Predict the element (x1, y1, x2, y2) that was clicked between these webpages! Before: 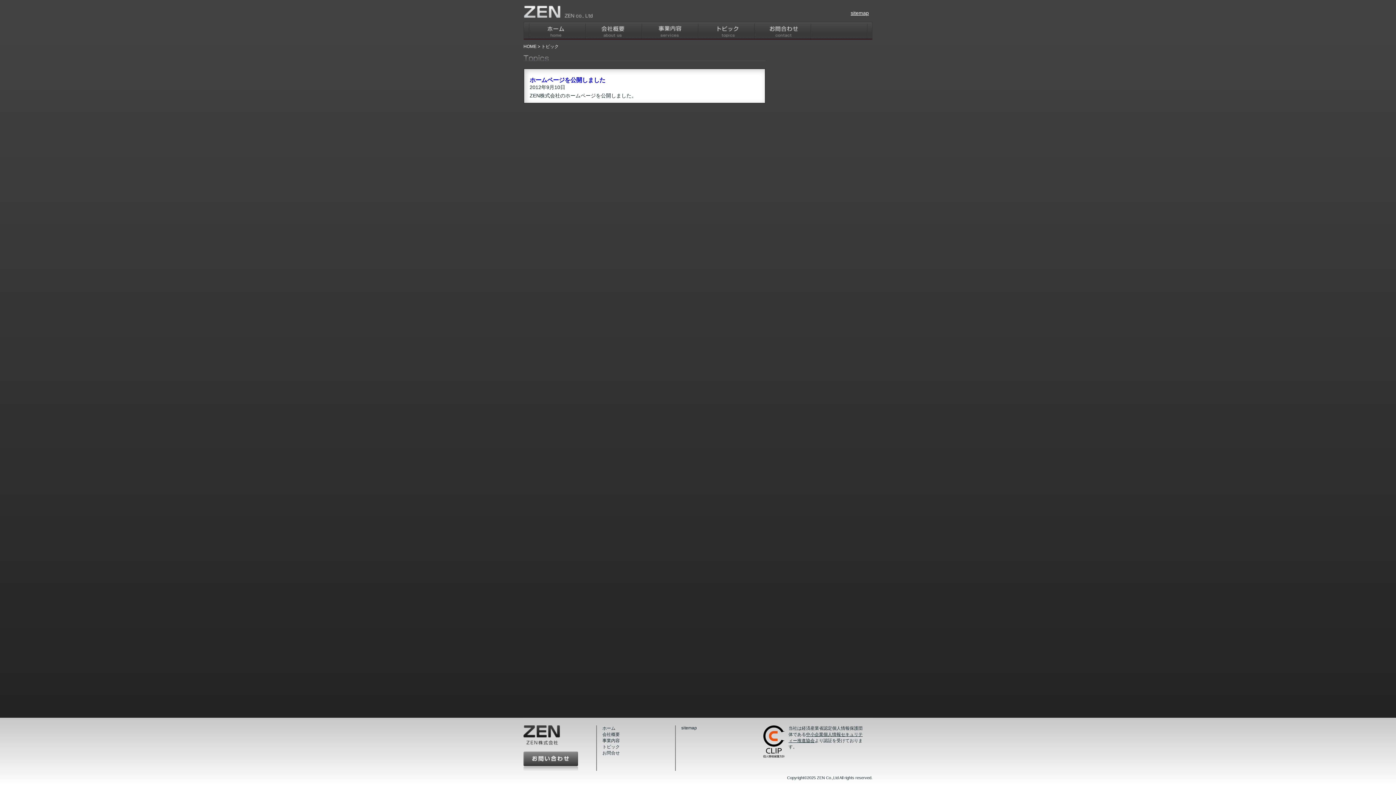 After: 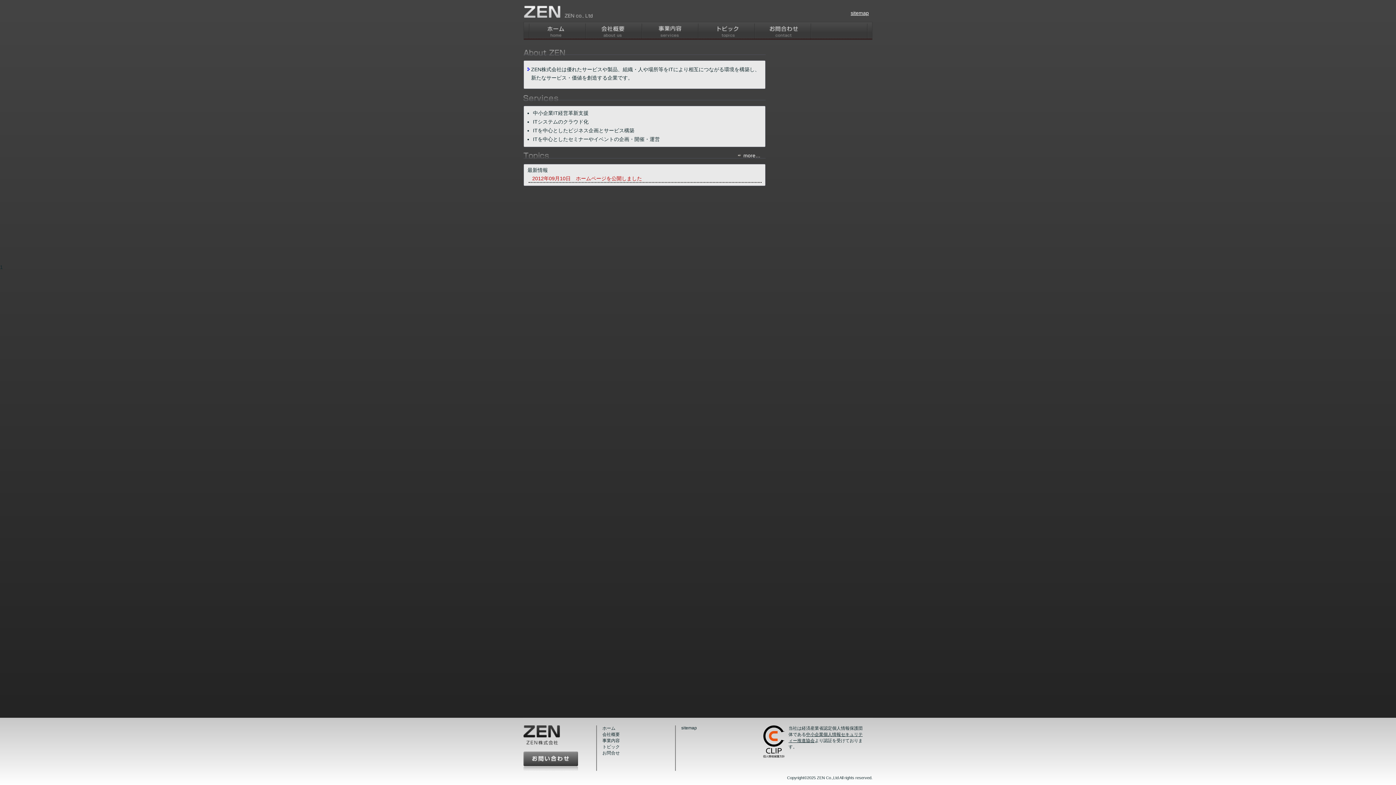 Action: label: ホーム bbox: (602, 726, 615, 731)